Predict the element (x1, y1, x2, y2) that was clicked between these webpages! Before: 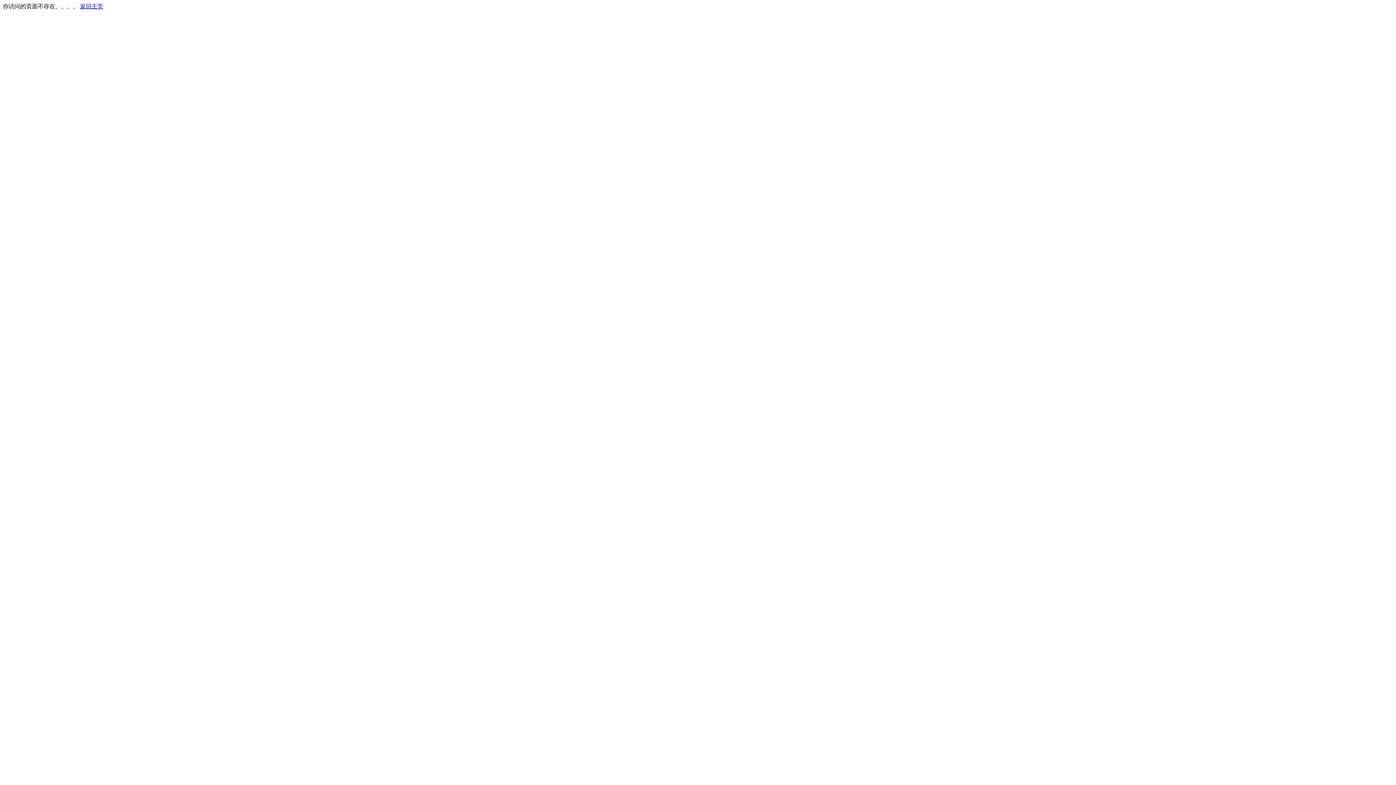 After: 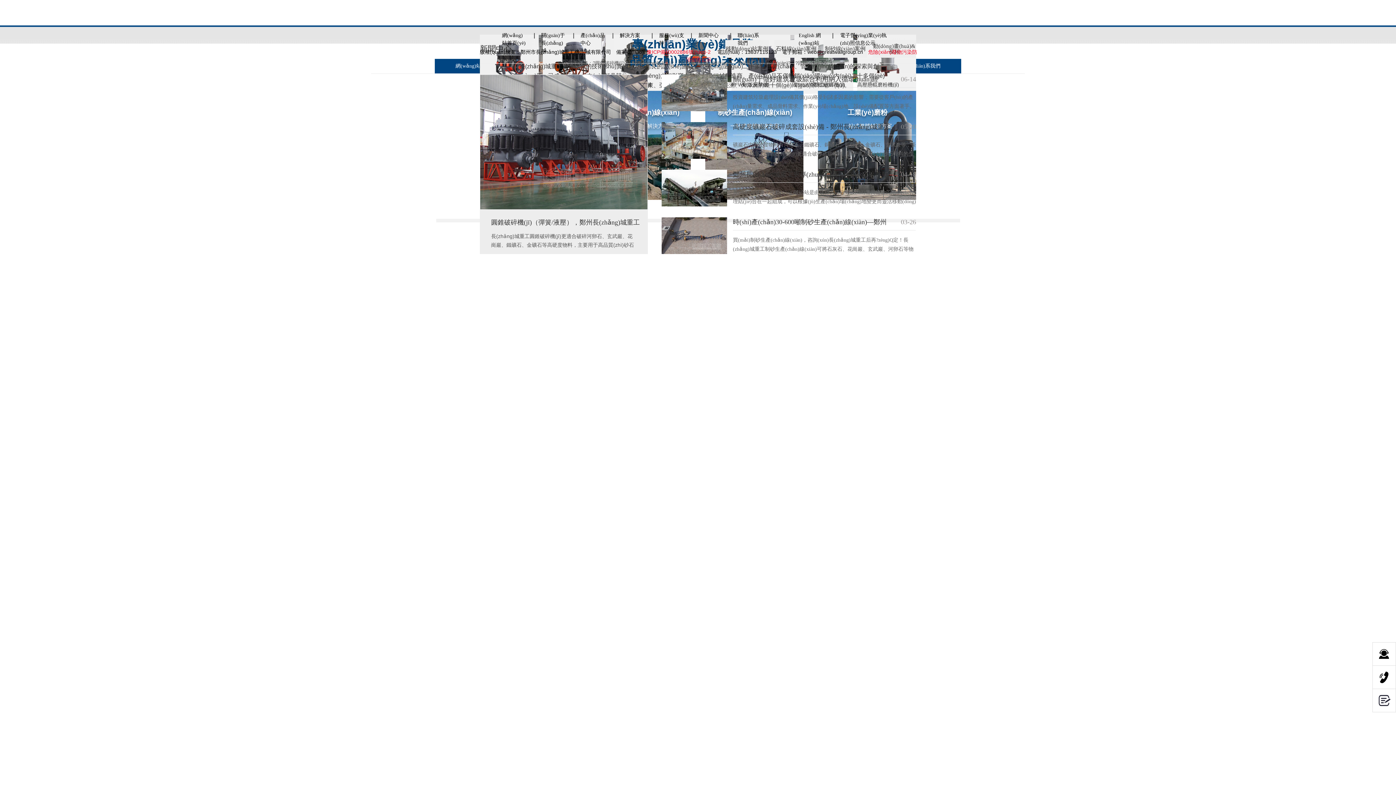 Action: label: 返回主页 bbox: (80, 3, 103, 9)